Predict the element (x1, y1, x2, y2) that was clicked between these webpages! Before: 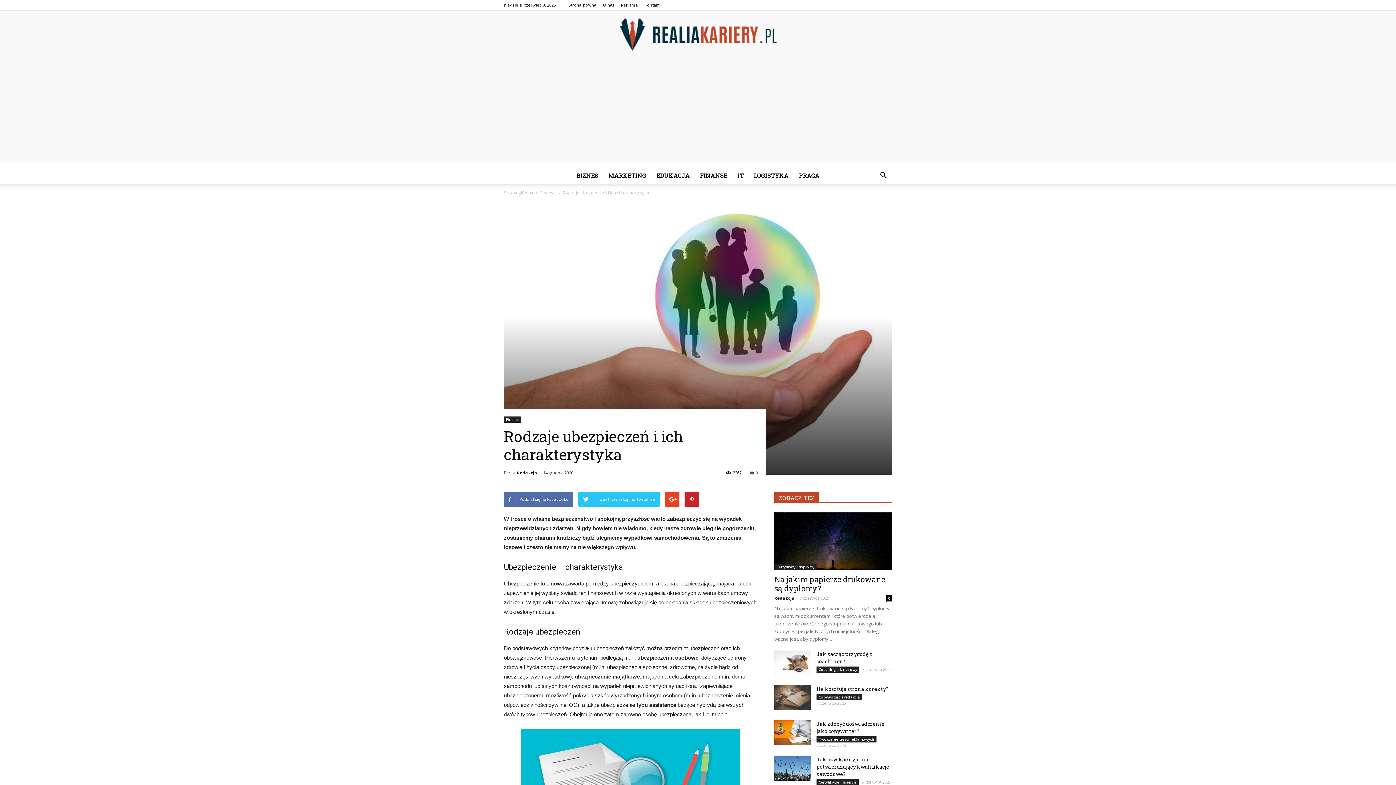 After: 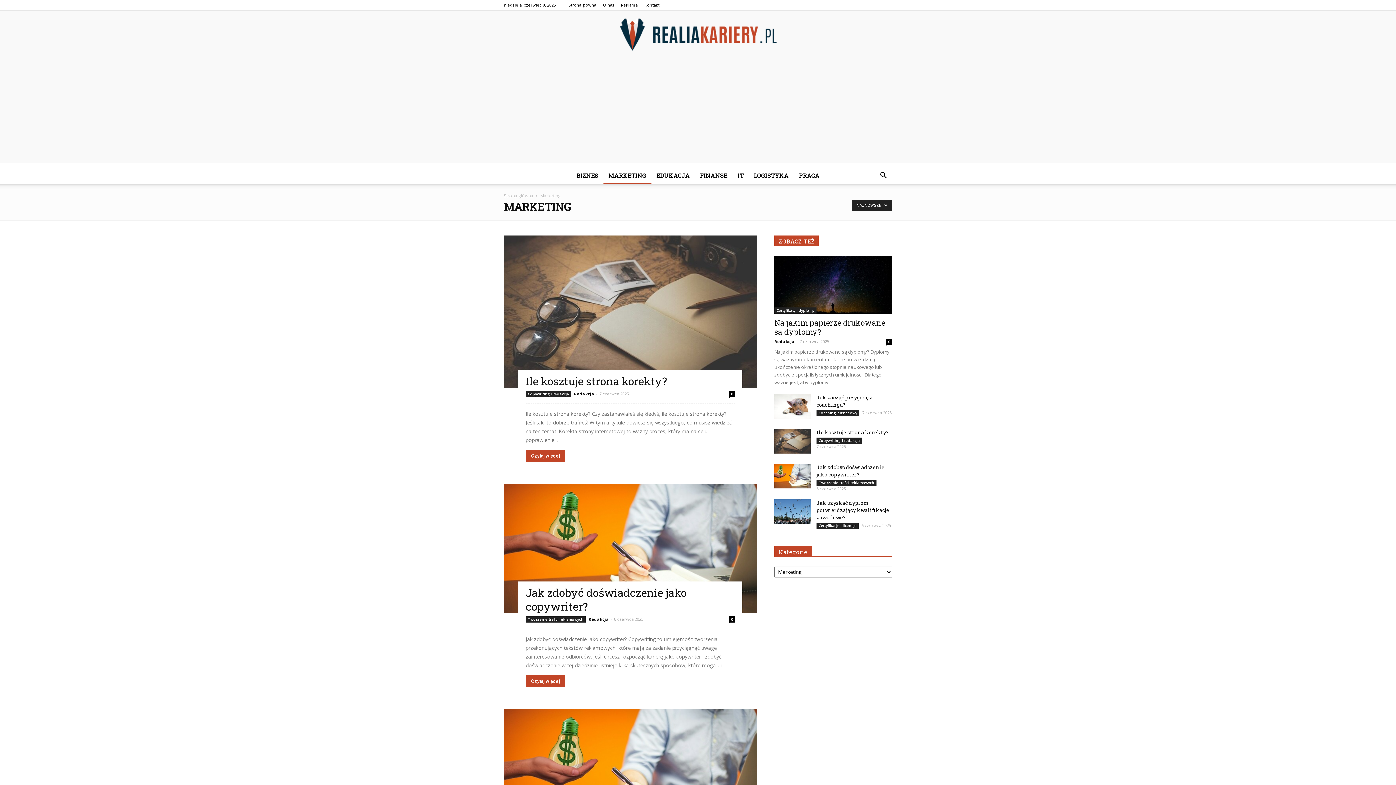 Action: label: MARKETING bbox: (603, 166, 651, 184)